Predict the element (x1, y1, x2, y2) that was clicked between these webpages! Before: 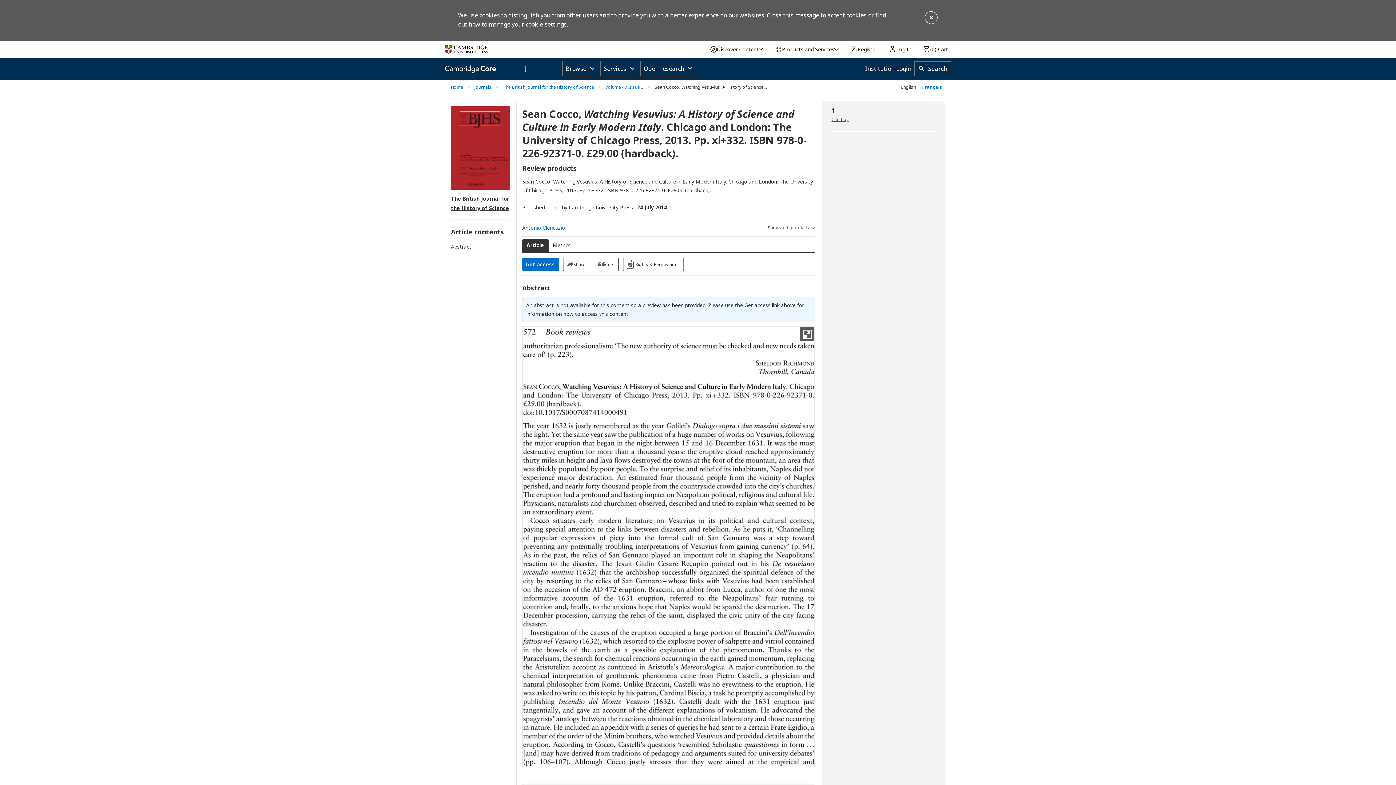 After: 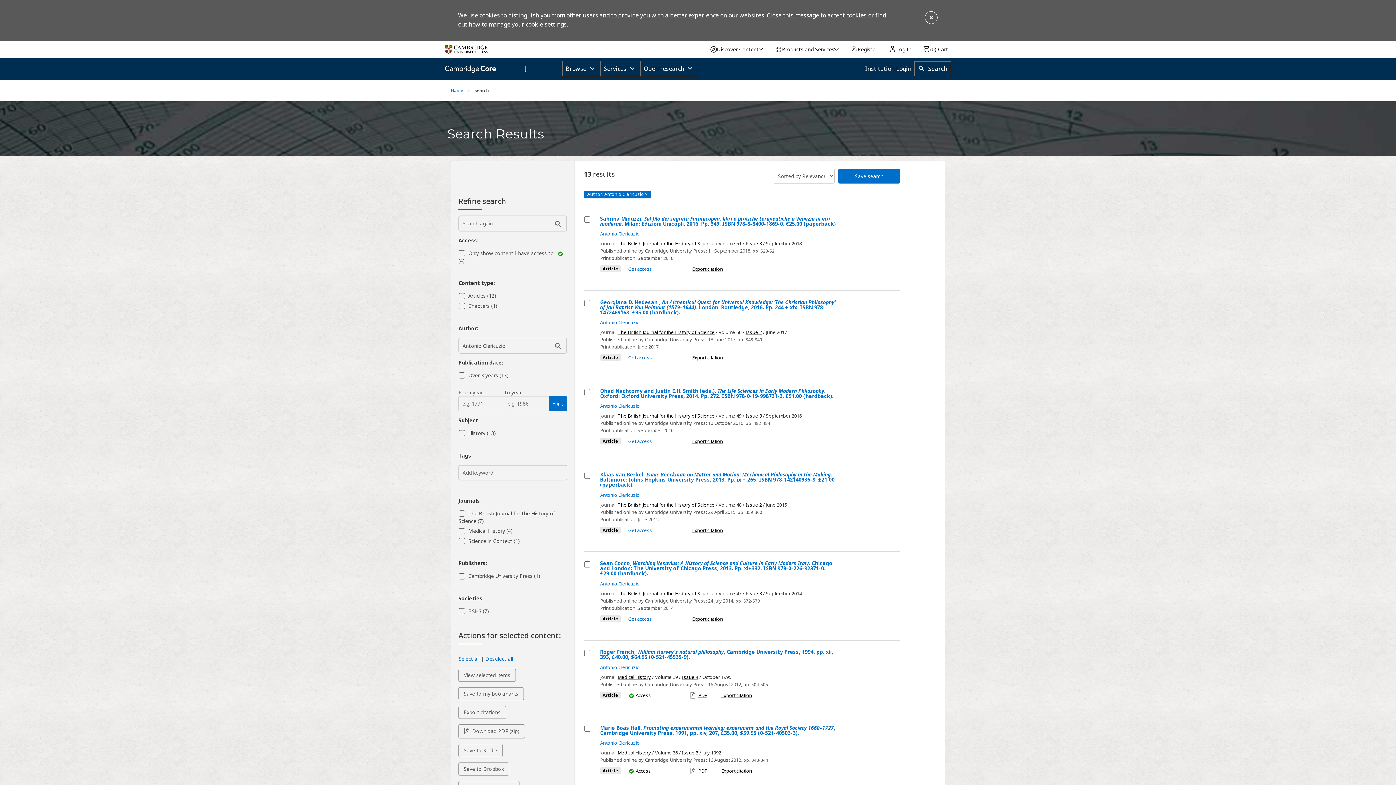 Action: label: Antonio Clericuzio bbox: (522, 223, 565, 232)